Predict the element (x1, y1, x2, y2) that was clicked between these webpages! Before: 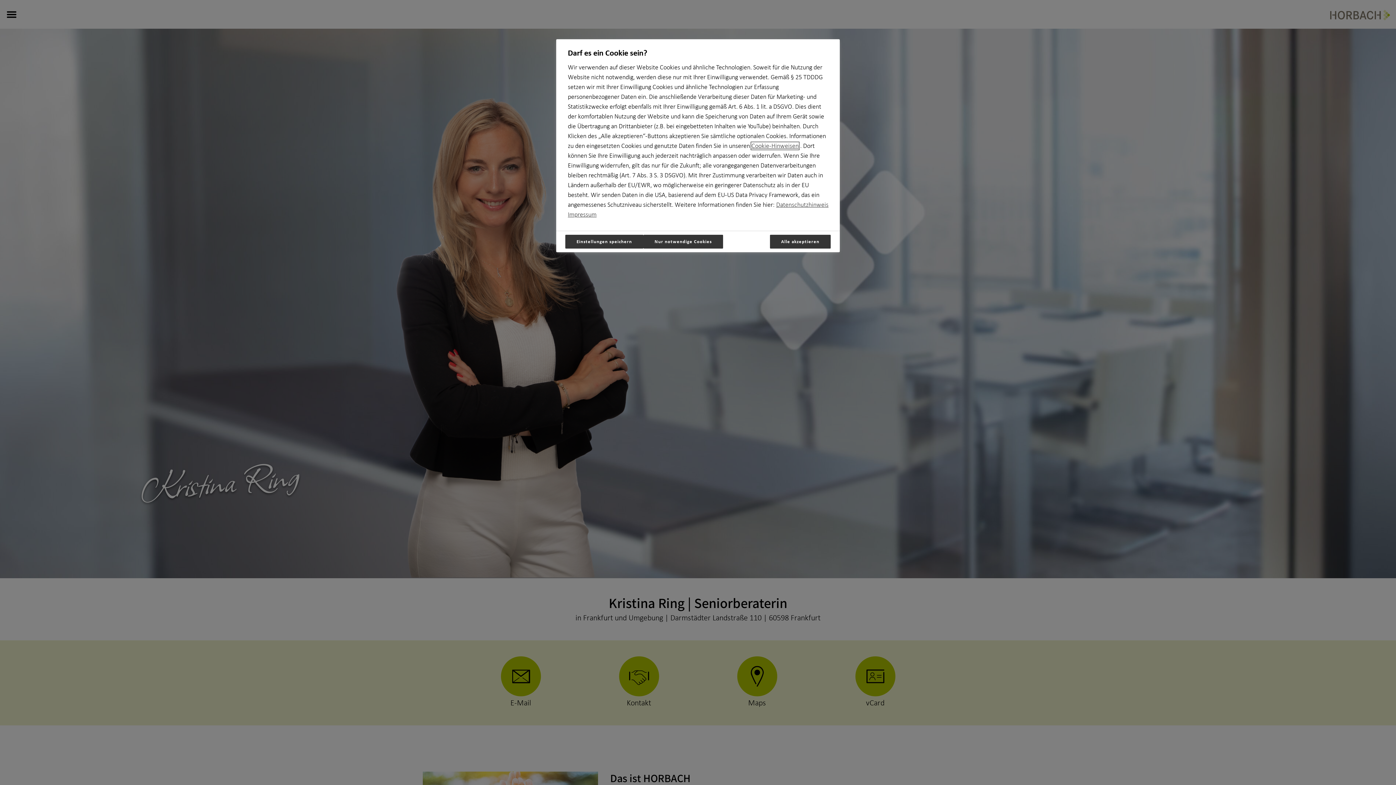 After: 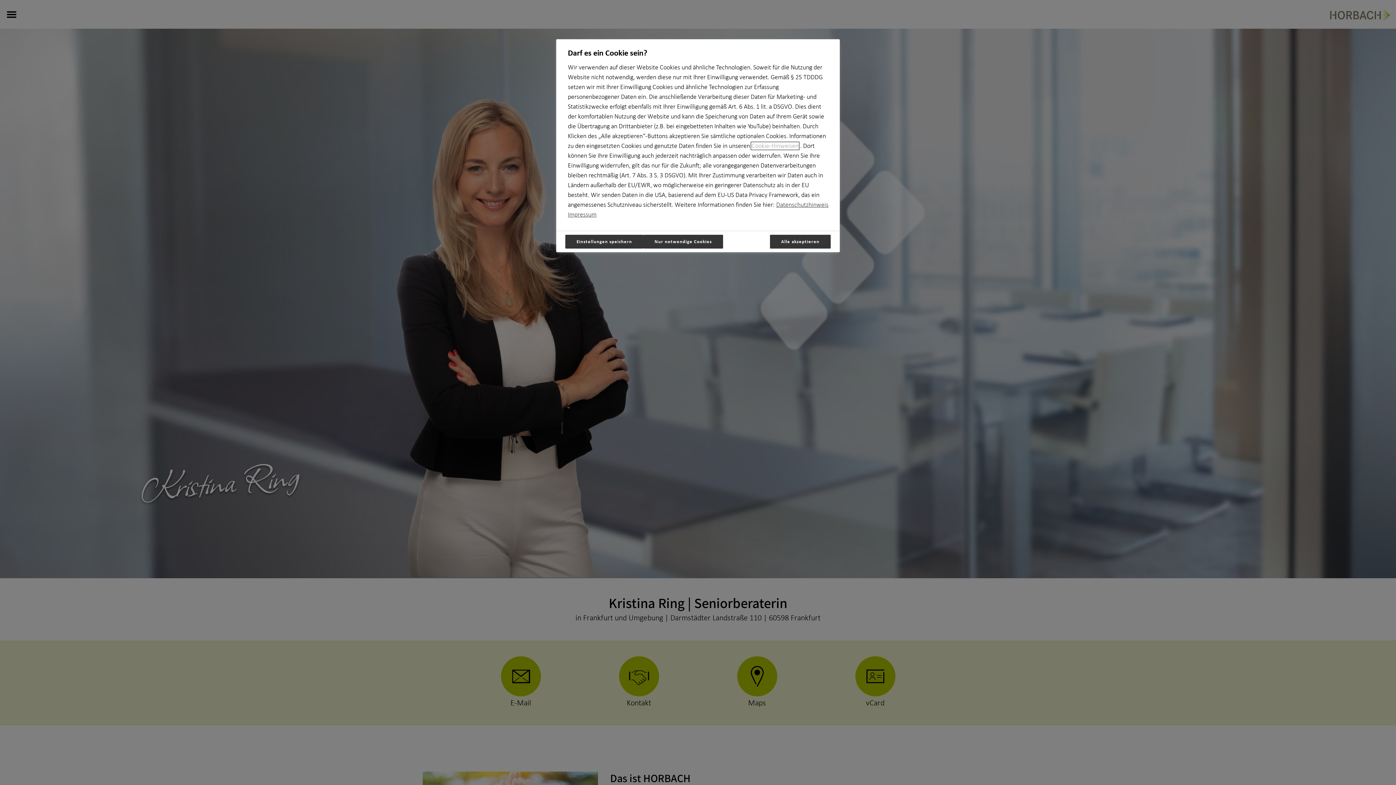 Action: bbox: (751, 142, 798, 149) label: Cookie-Hinweisen